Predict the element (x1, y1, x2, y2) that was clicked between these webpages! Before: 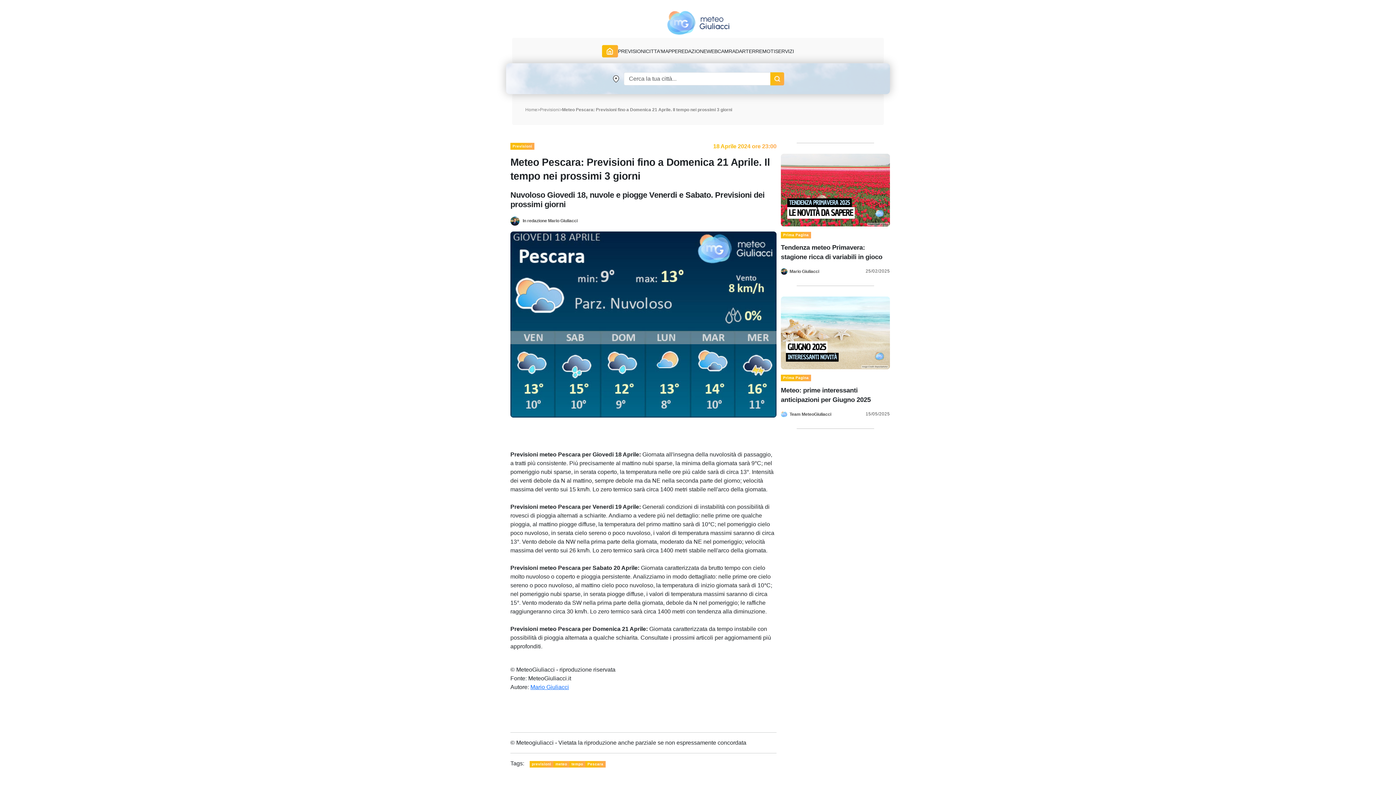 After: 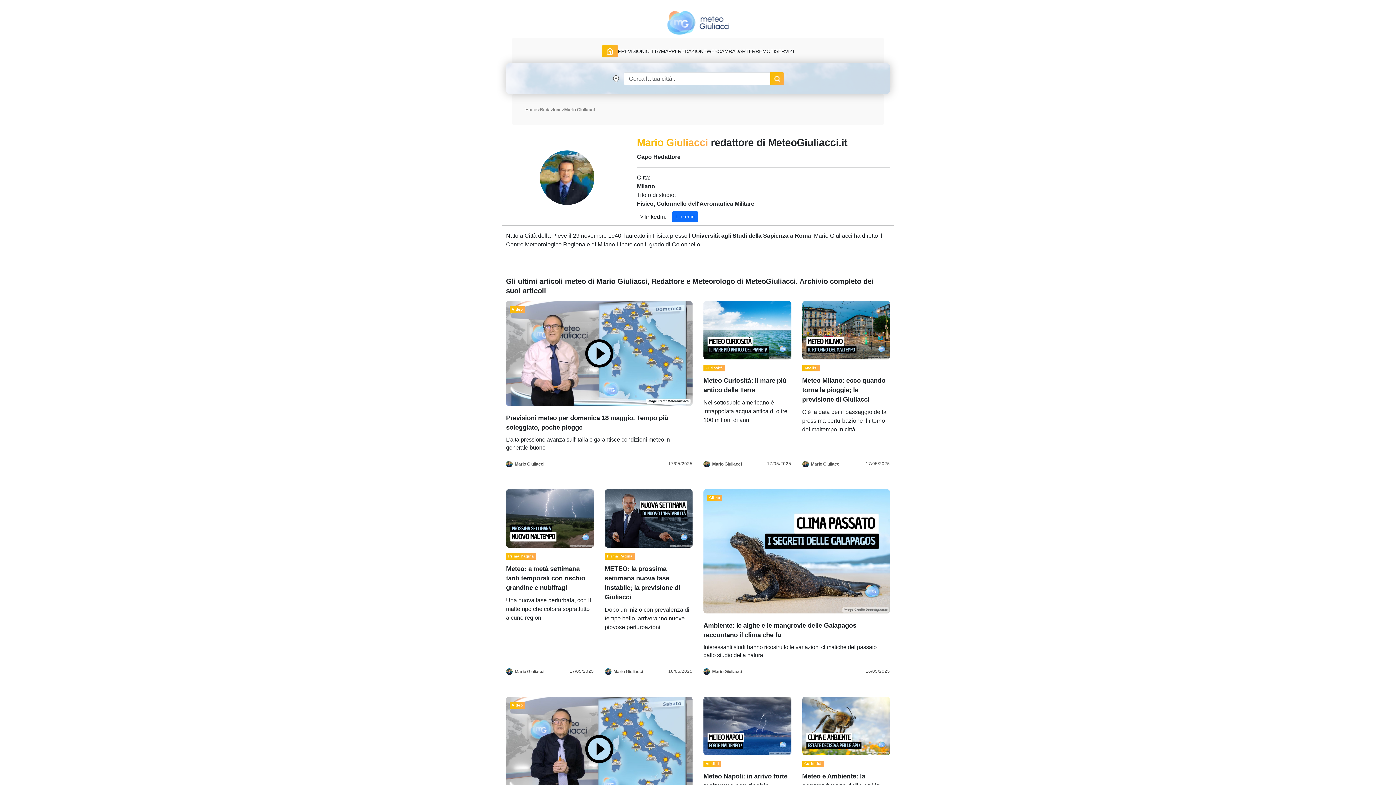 Action: bbox: (522, 218, 577, 223) label: In redazione Mario Giuliacci